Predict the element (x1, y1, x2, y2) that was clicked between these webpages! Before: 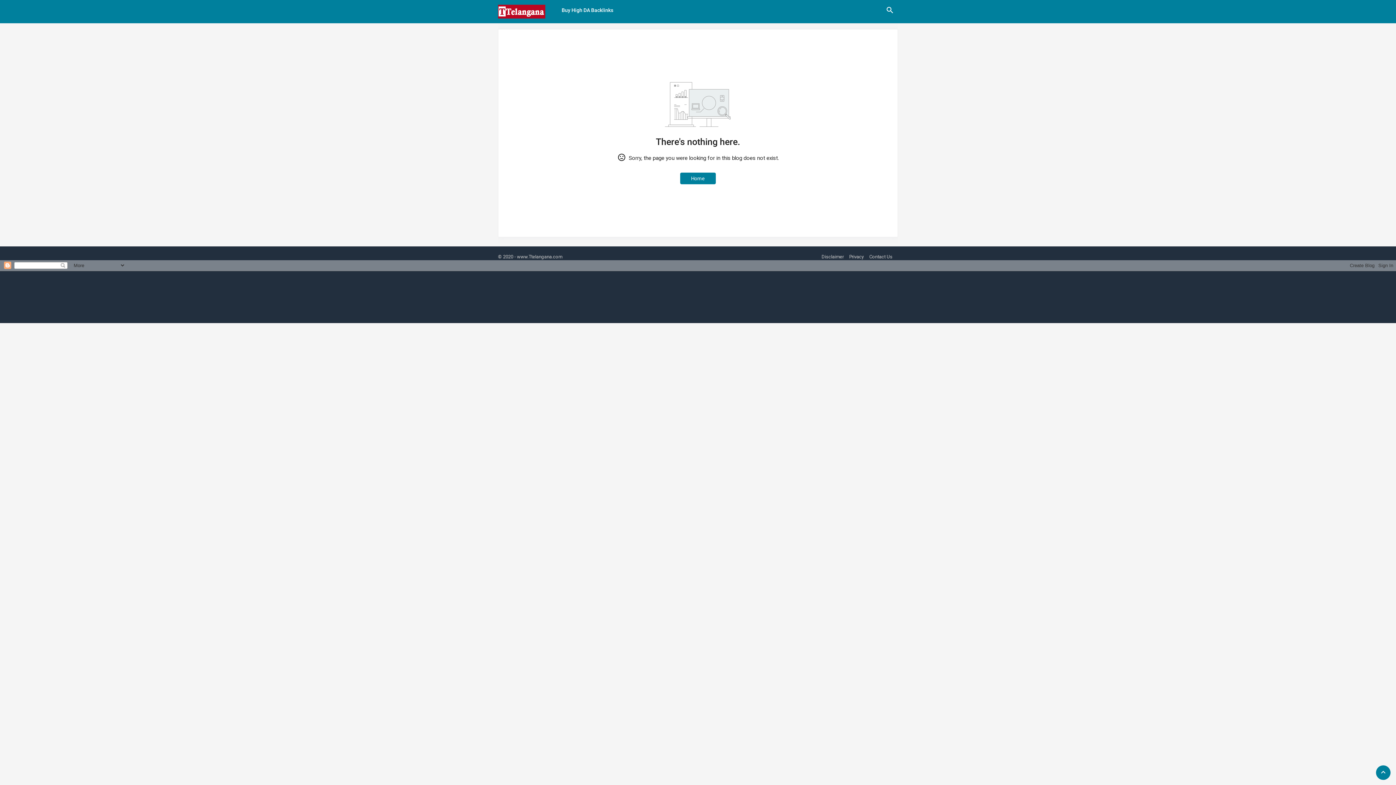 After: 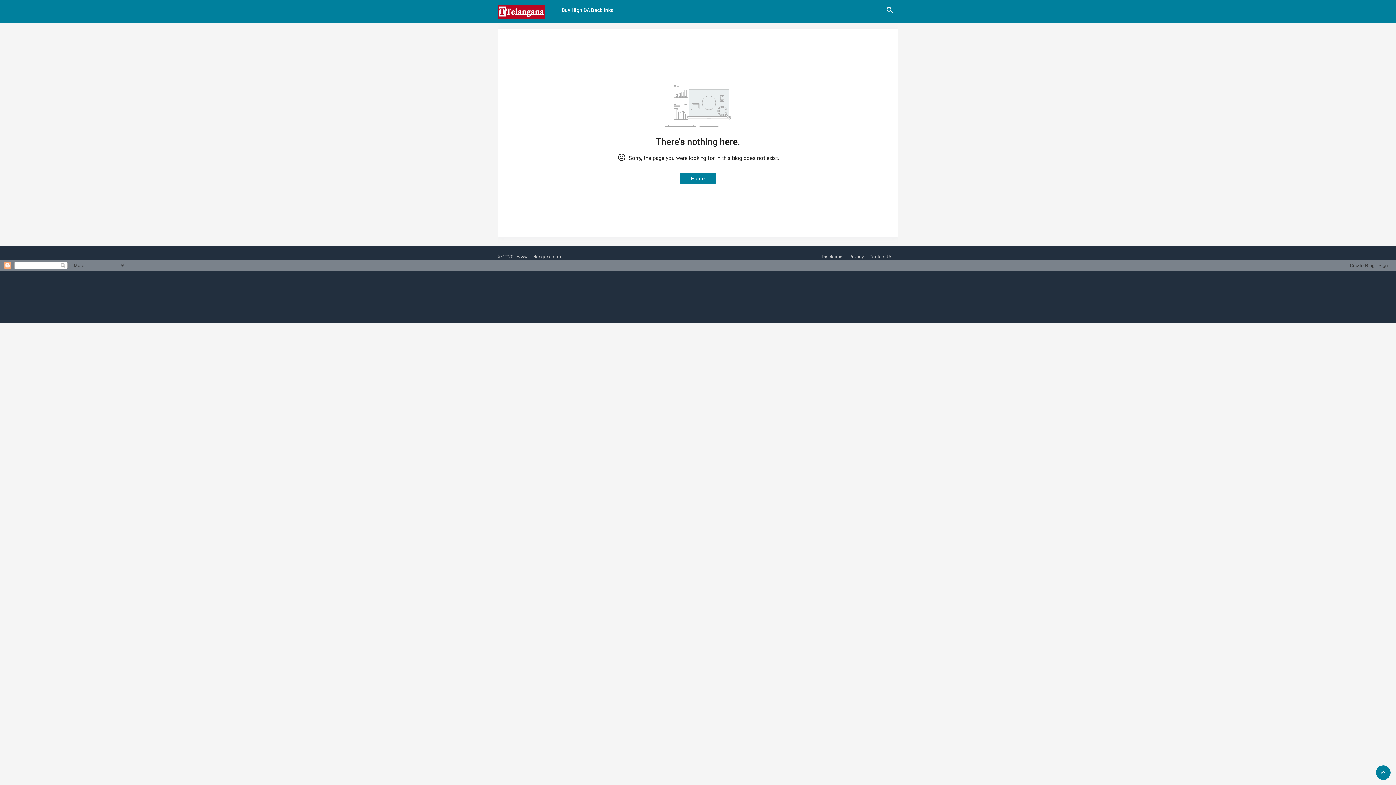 Action: bbox: (1376, 765, 1390, 780)